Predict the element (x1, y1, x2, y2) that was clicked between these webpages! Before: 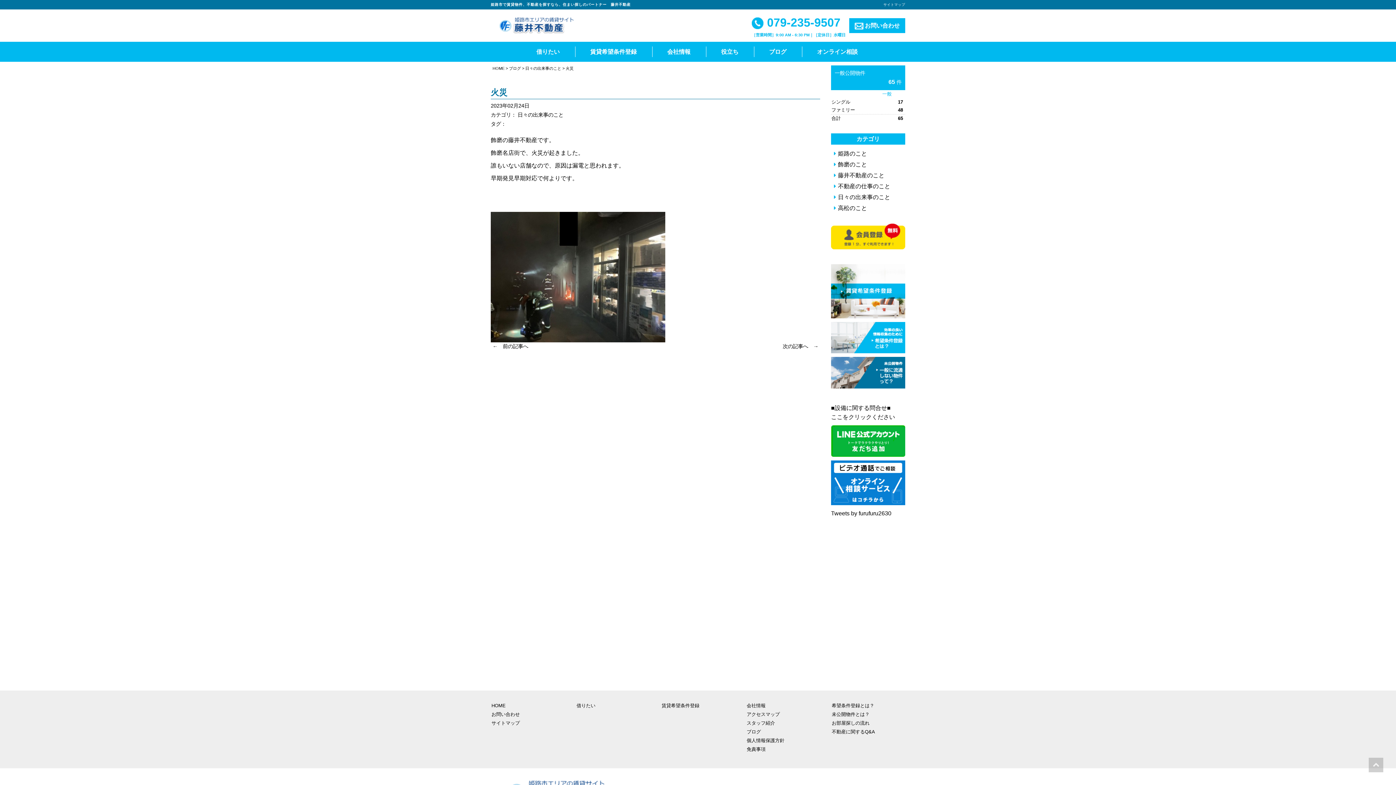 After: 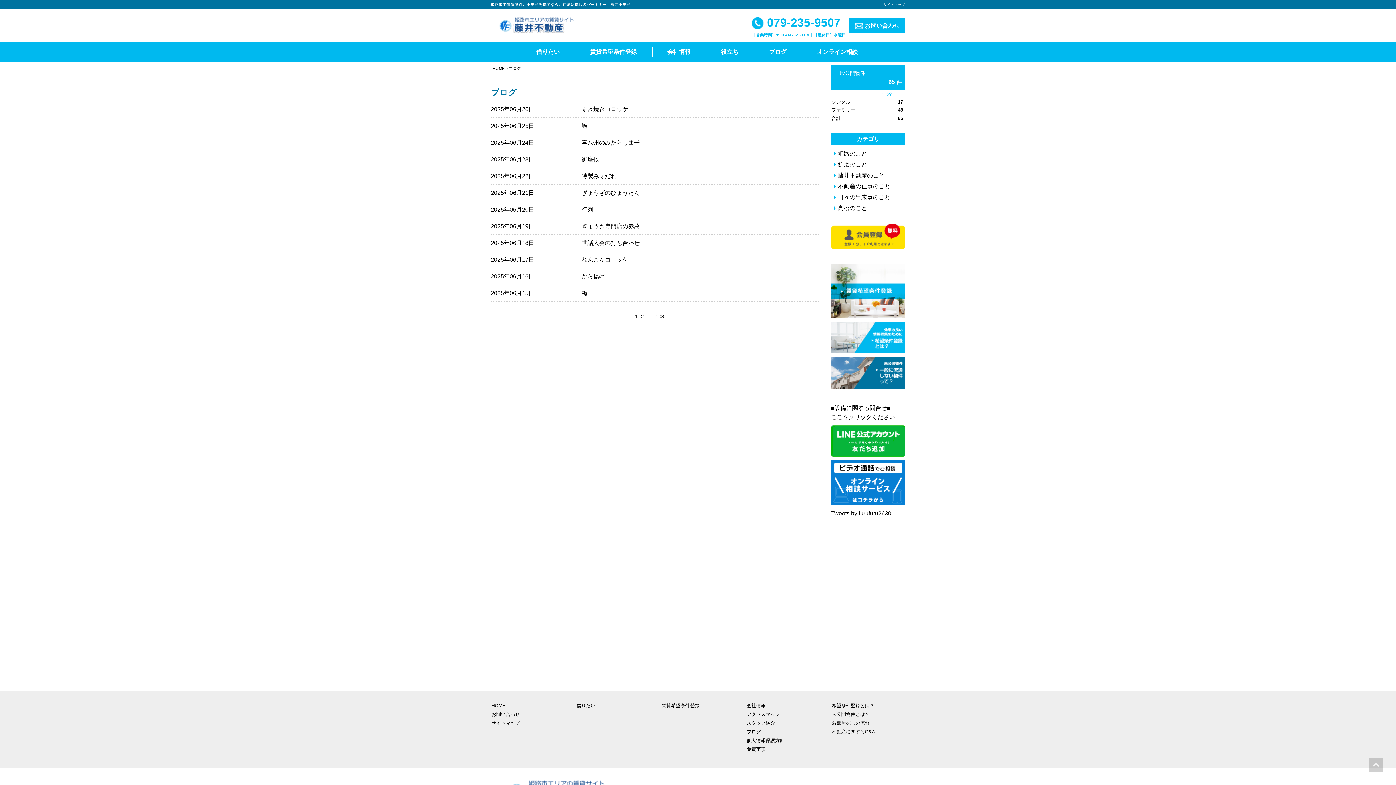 Action: label: ブログ bbox: (768, 46, 787, 57)